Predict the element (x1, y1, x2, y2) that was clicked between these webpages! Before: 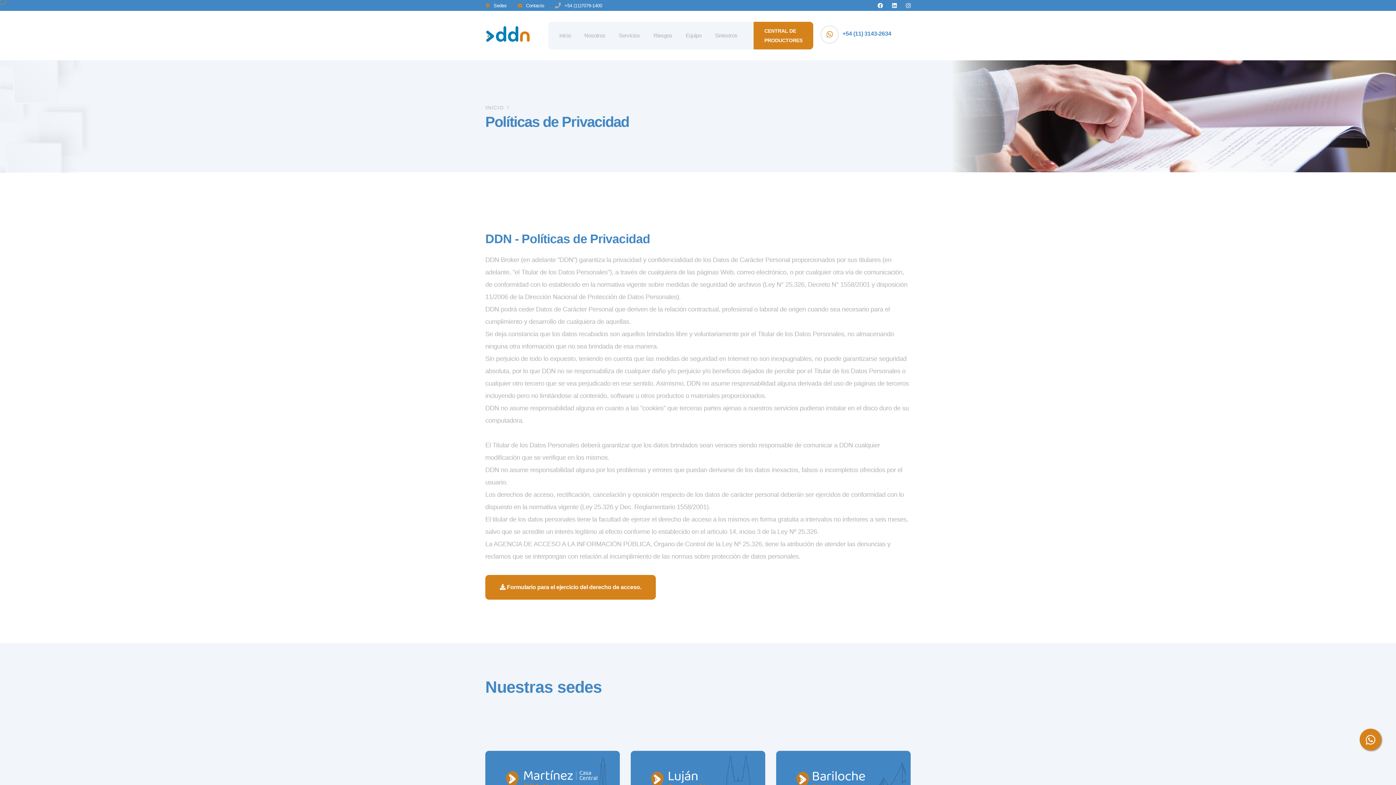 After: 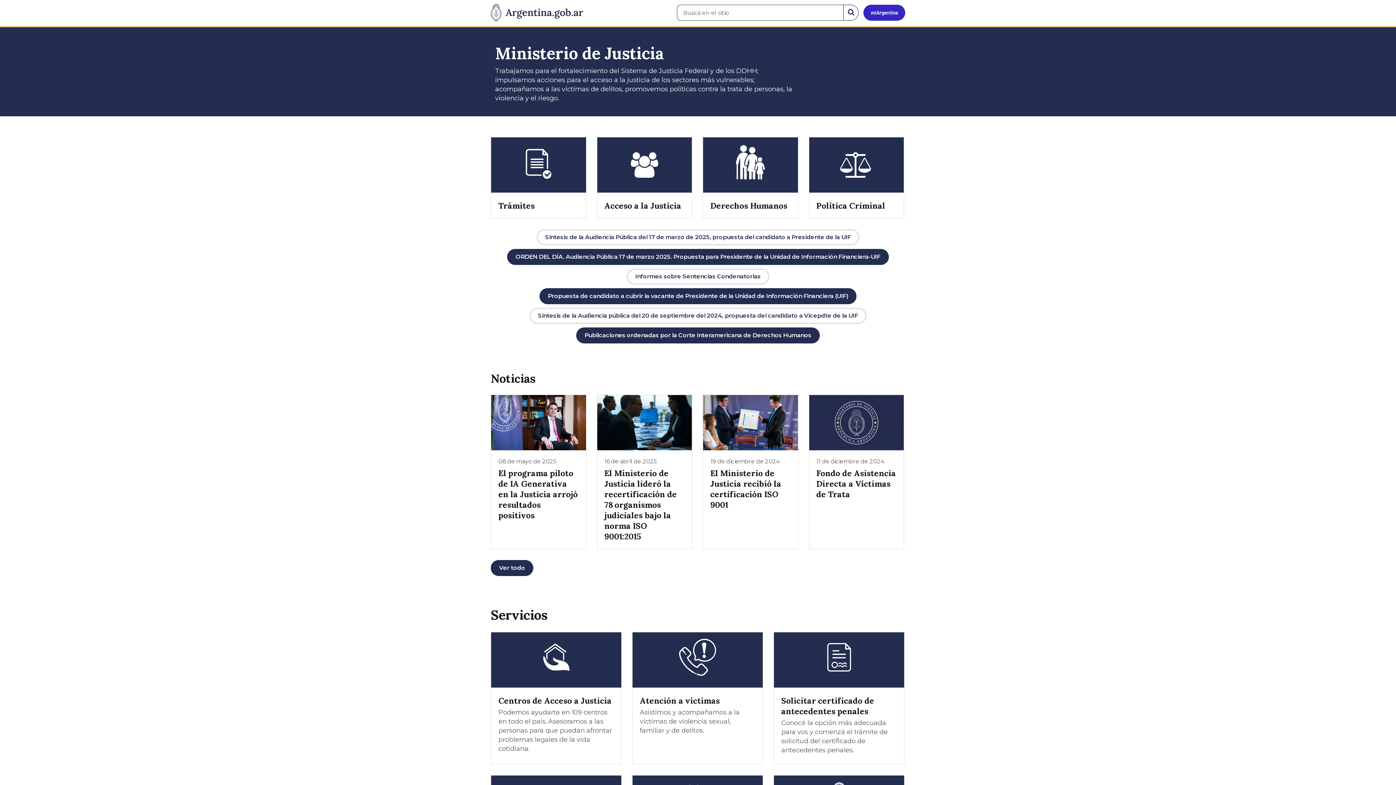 Action: label:  Formulario para el ejercicio del derecho de acceso. bbox: (485, 575, 656, 600)